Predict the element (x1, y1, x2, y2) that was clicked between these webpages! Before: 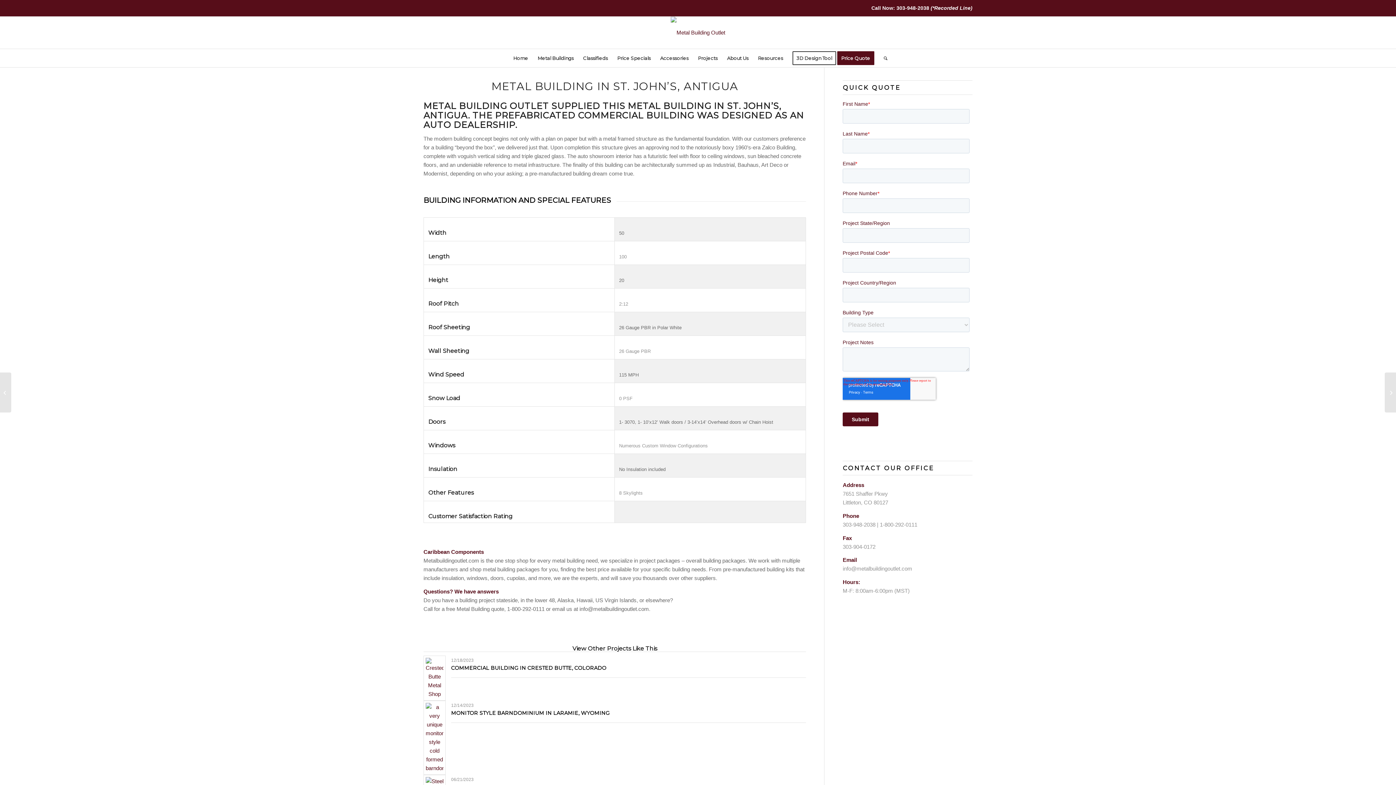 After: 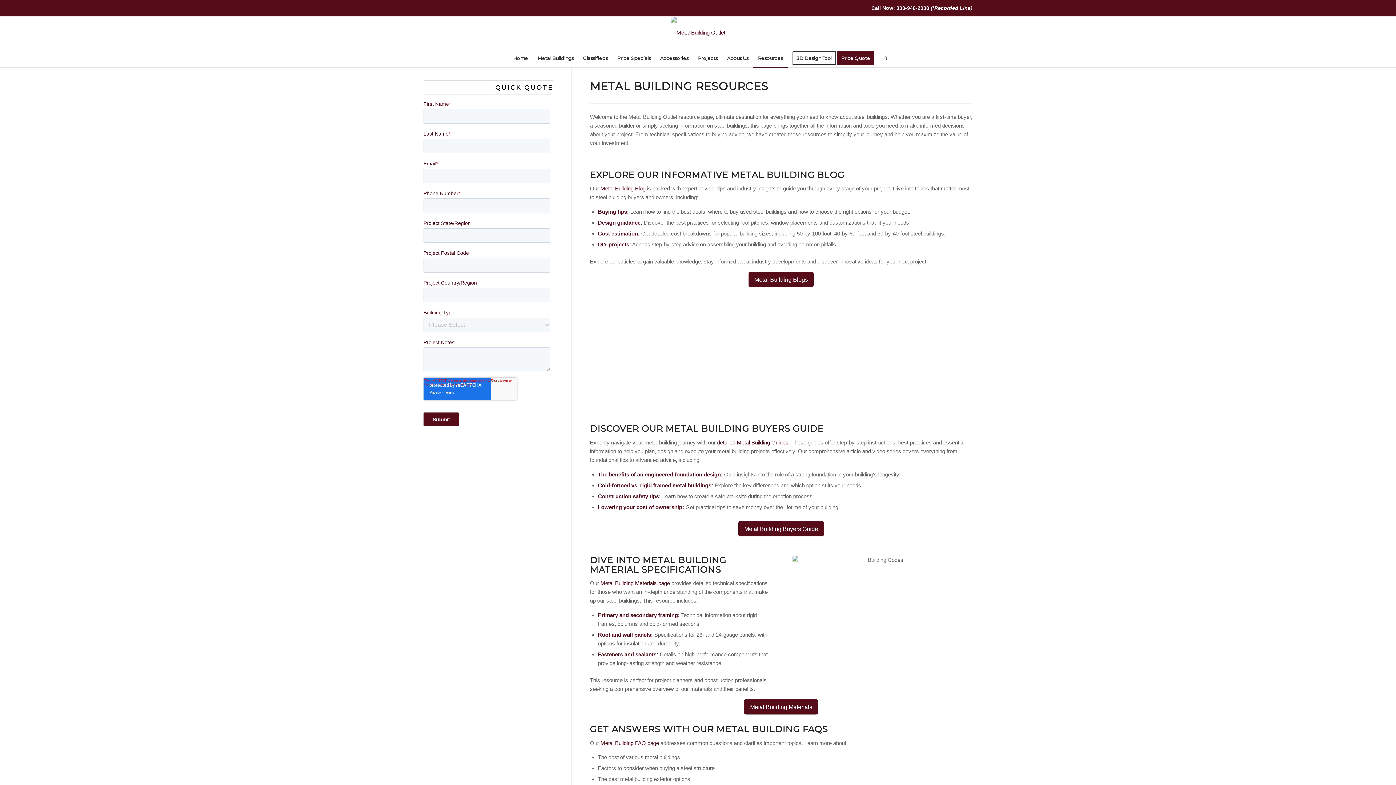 Action: label: Resources bbox: (753, 49, 787, 67)